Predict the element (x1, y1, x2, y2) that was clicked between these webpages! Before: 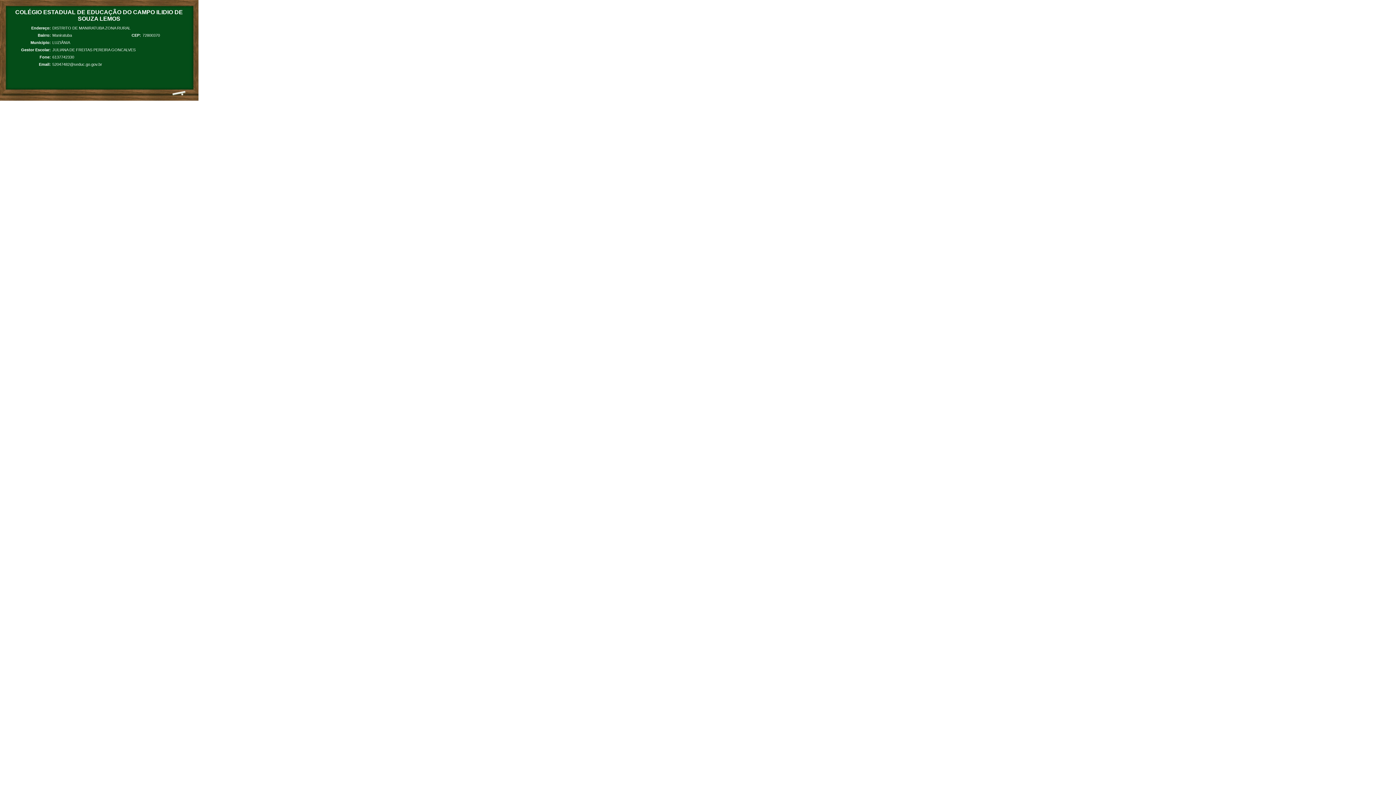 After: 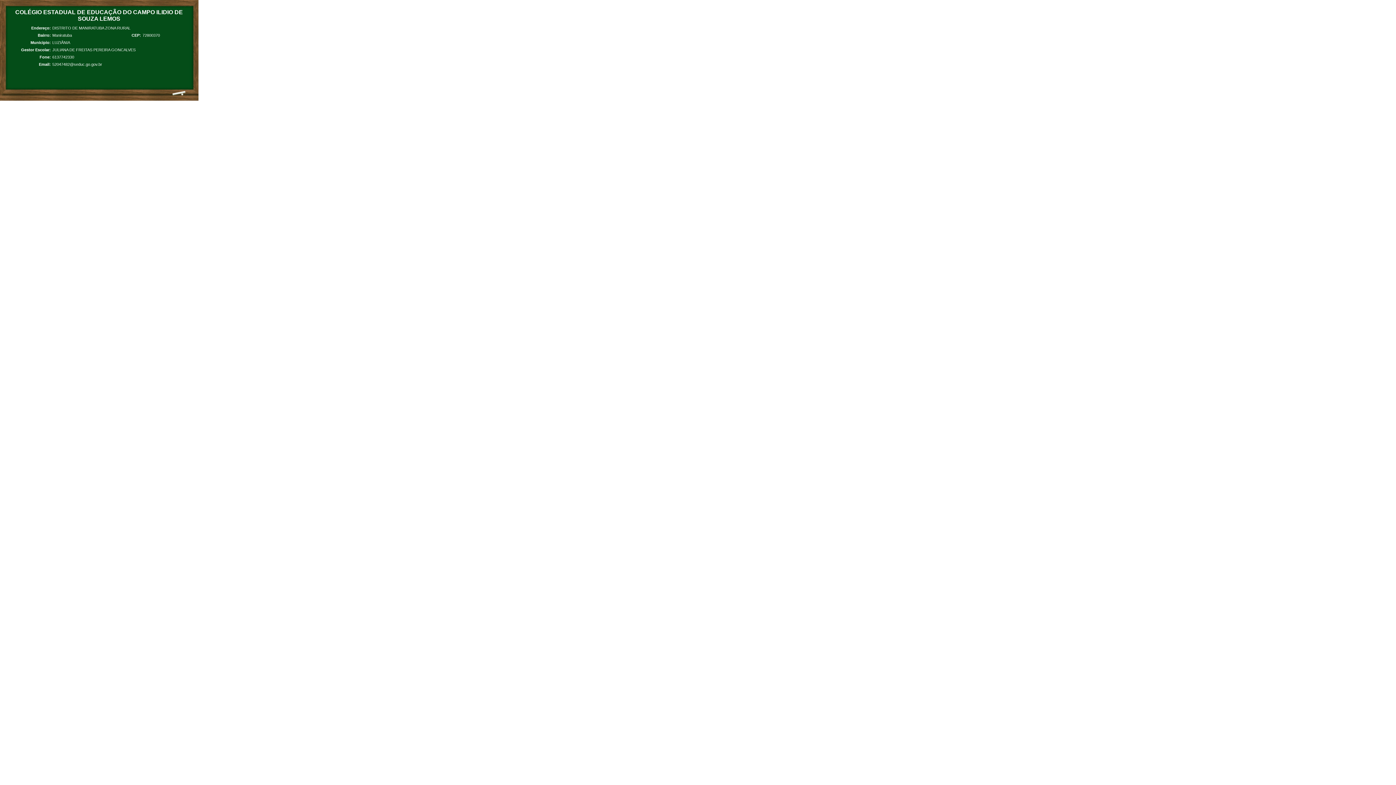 Action: label: 52047482@seduc.go.gov.br bbox: (52, 62, 102, 66)